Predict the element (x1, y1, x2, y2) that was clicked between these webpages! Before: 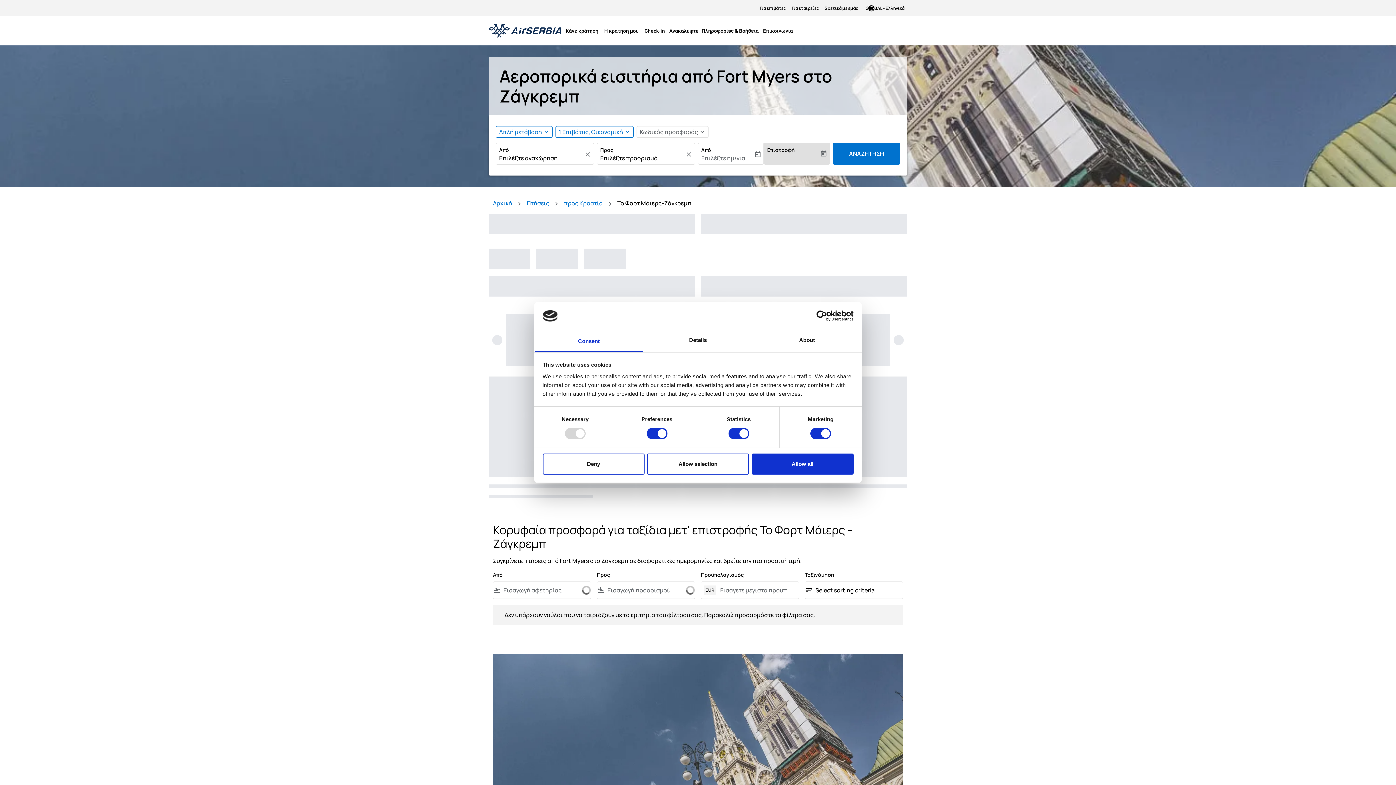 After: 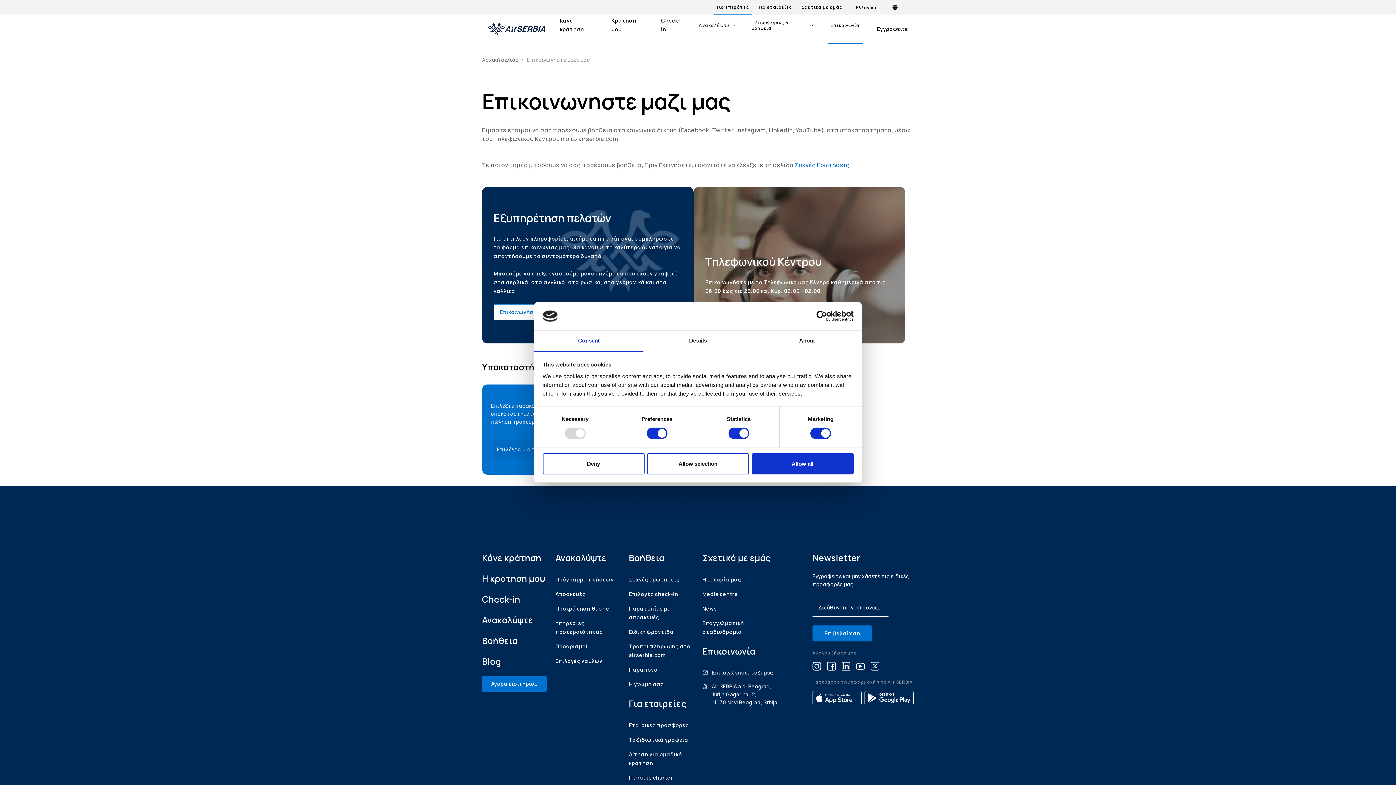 Action: label: Επικοινωνία bbox: (760, 17, 796, 44)